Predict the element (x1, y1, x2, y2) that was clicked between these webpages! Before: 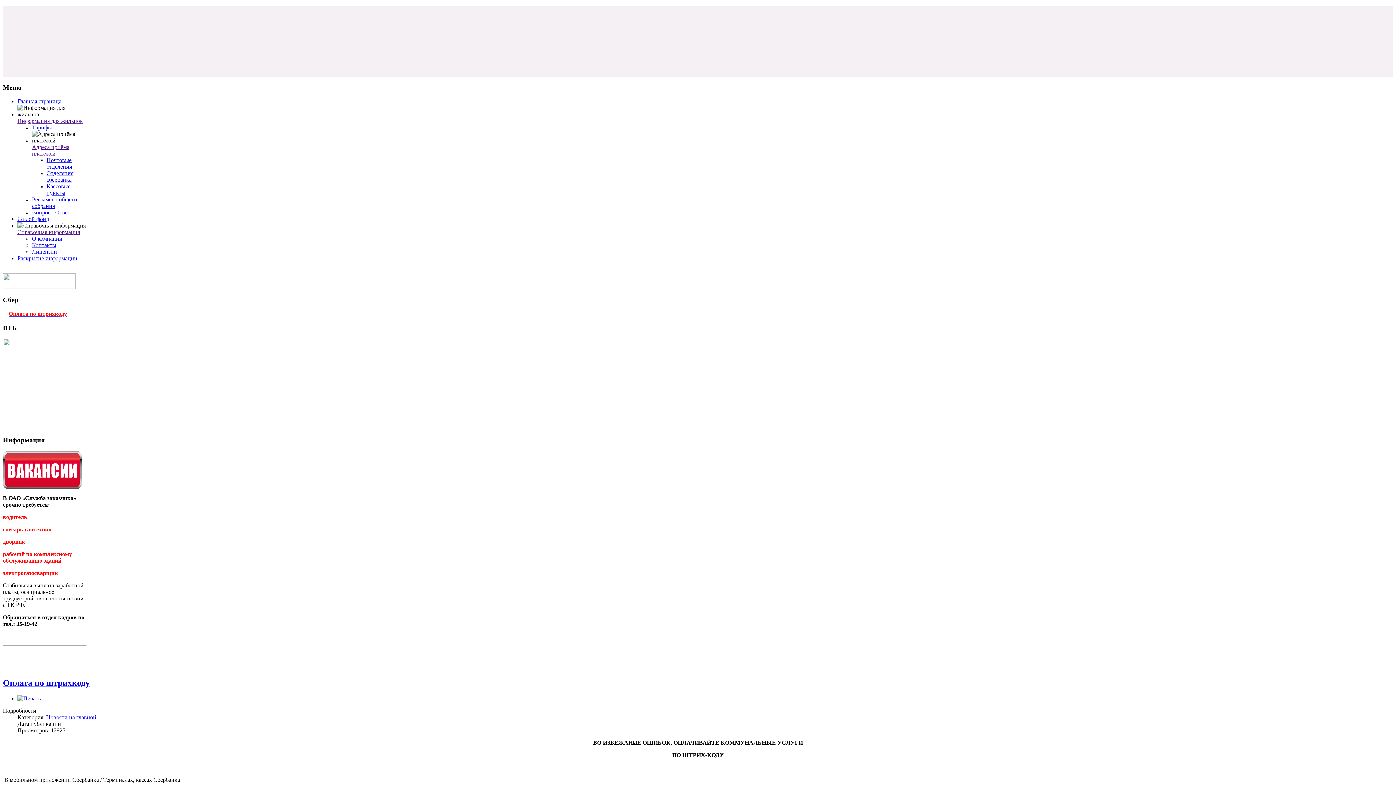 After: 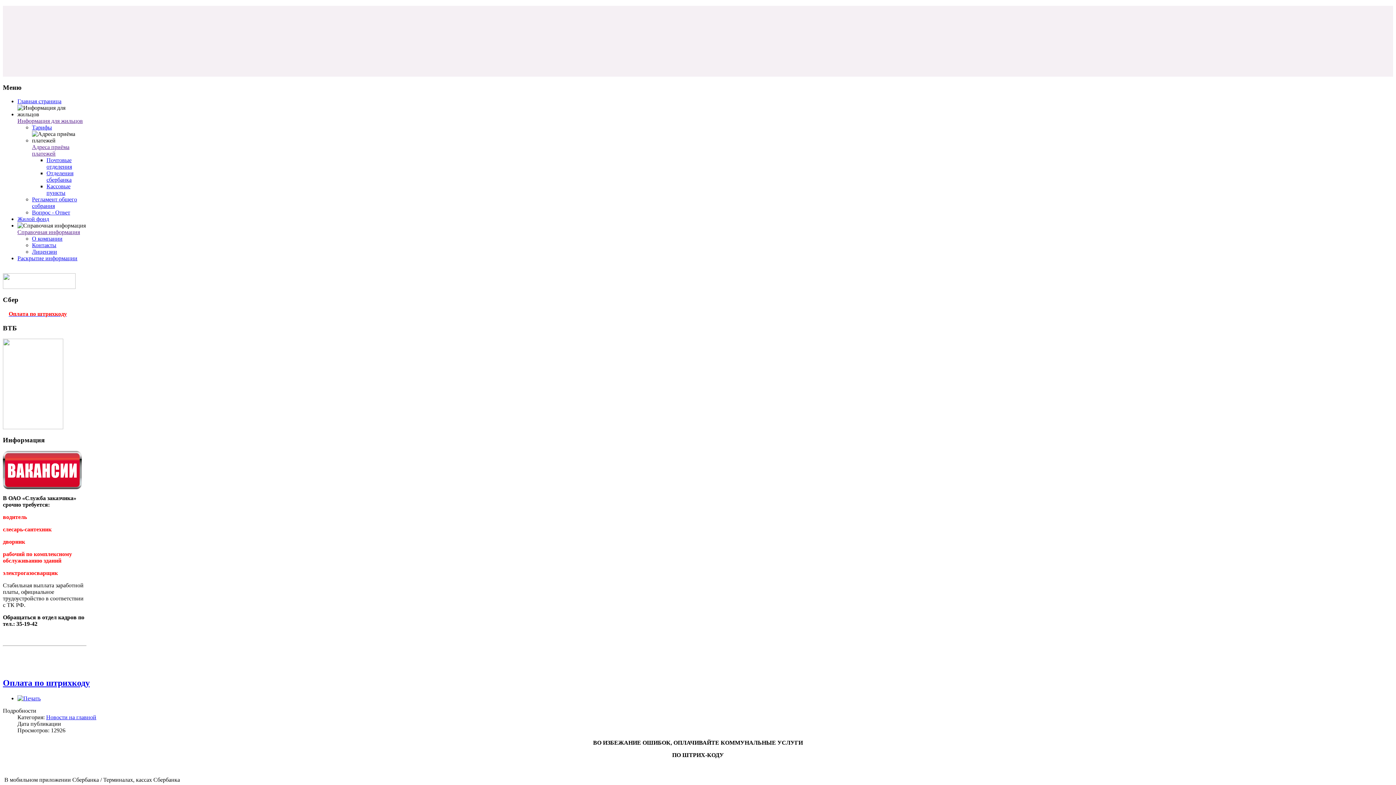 Action: bbox: (8, 310, 66, 317) label: Оплата по штрихкоду